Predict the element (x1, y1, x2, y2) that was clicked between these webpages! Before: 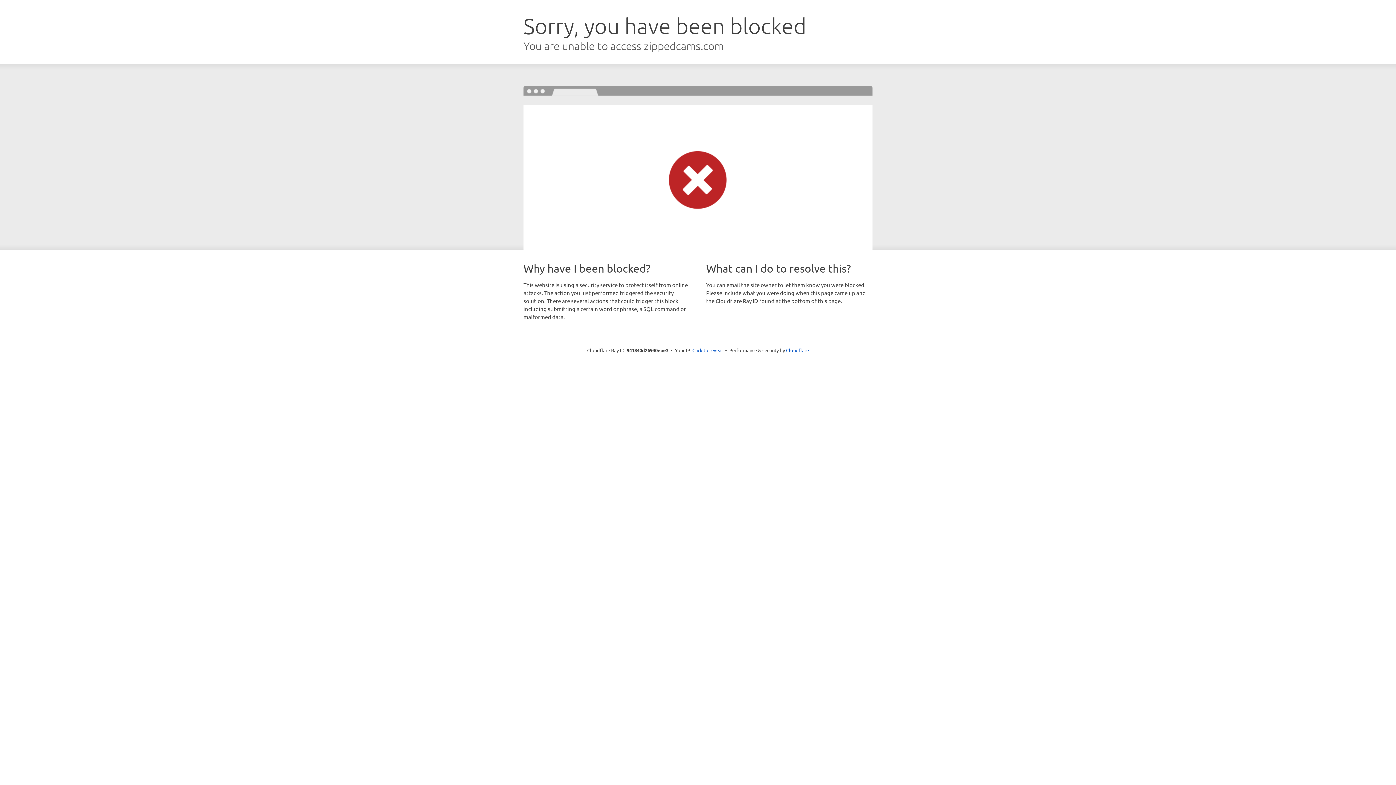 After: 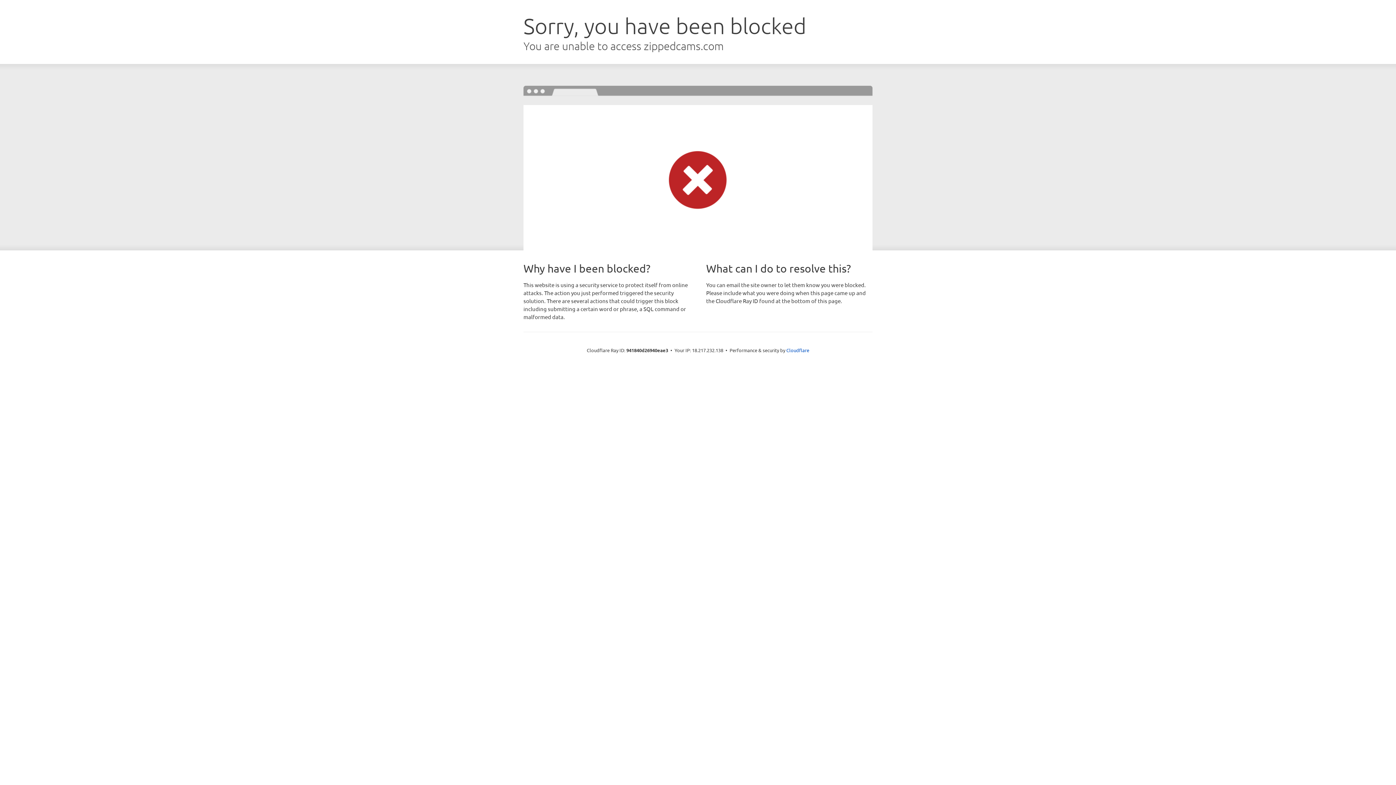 Action: bbox: (692, 346, 723, 353) label: Click to reveal